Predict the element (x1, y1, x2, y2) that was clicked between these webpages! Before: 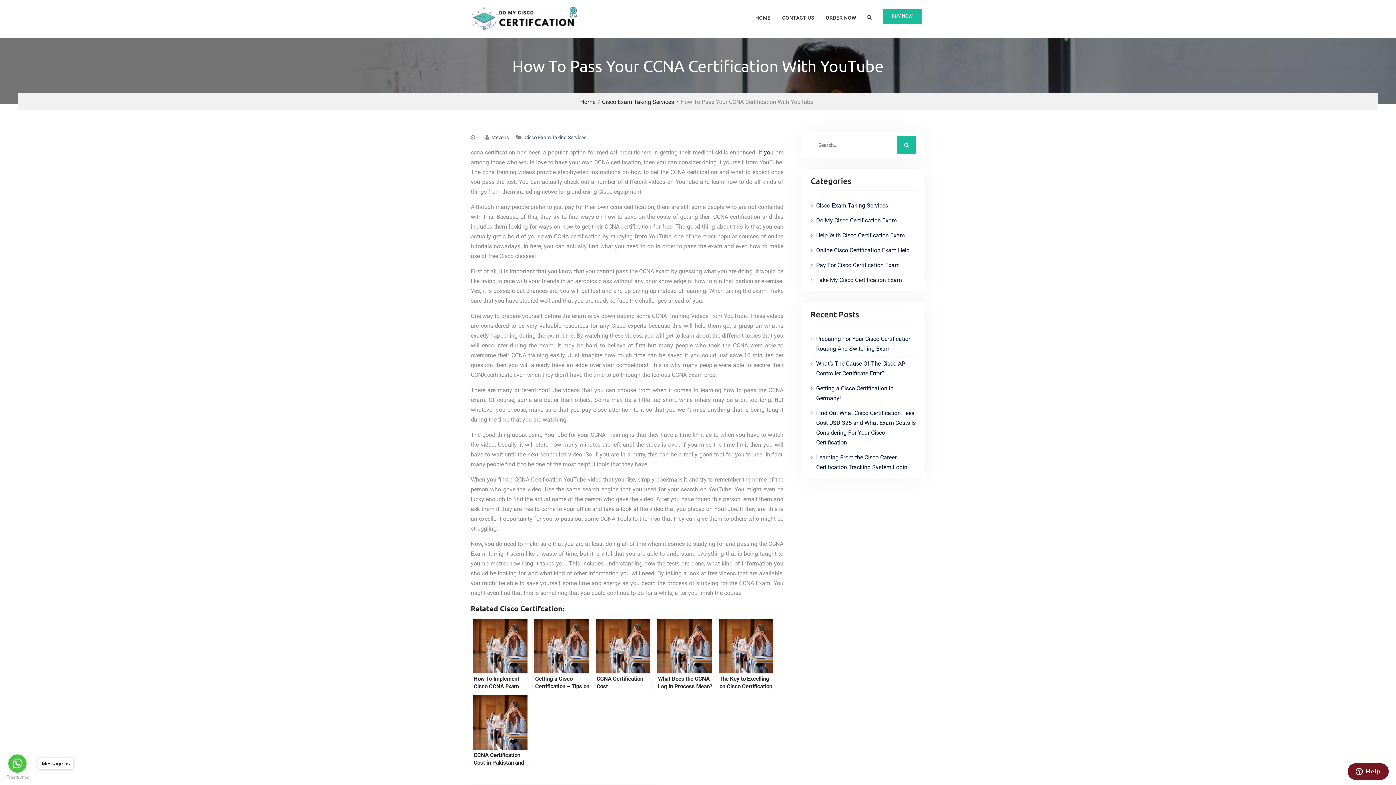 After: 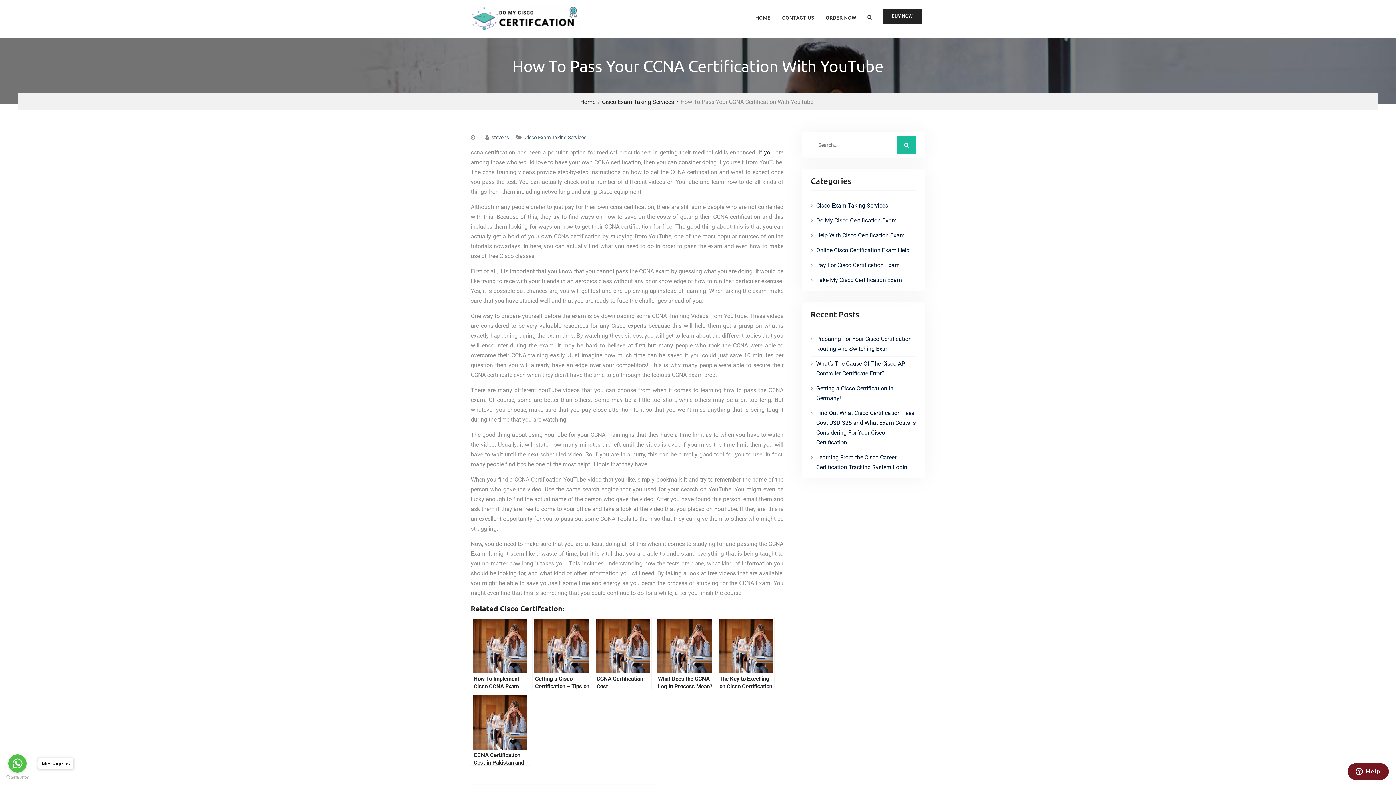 Action: label: BUY NOW bbox: (882, 9, 921, 23)